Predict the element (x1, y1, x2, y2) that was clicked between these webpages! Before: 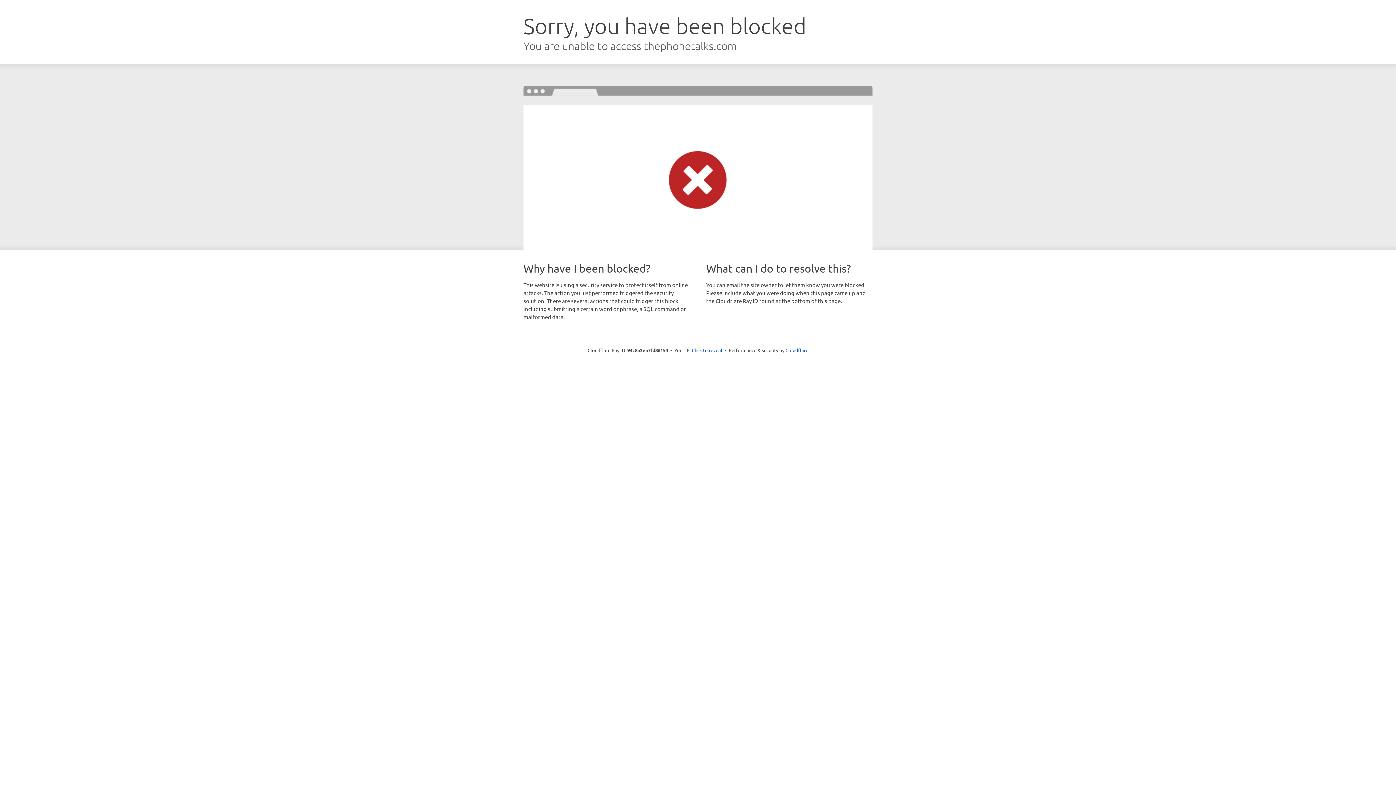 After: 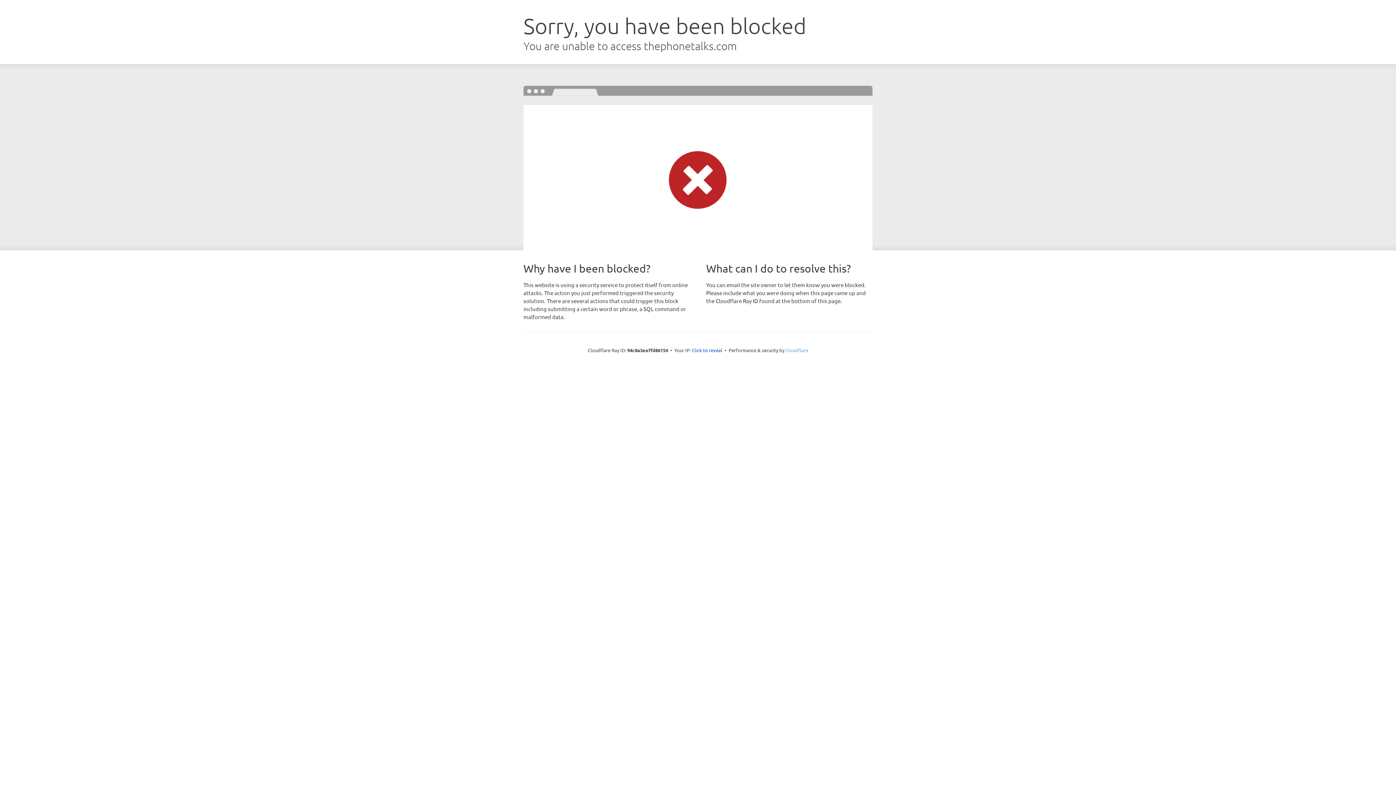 Action: label: Cloudflare bbox: (785, 347, 808, 353)